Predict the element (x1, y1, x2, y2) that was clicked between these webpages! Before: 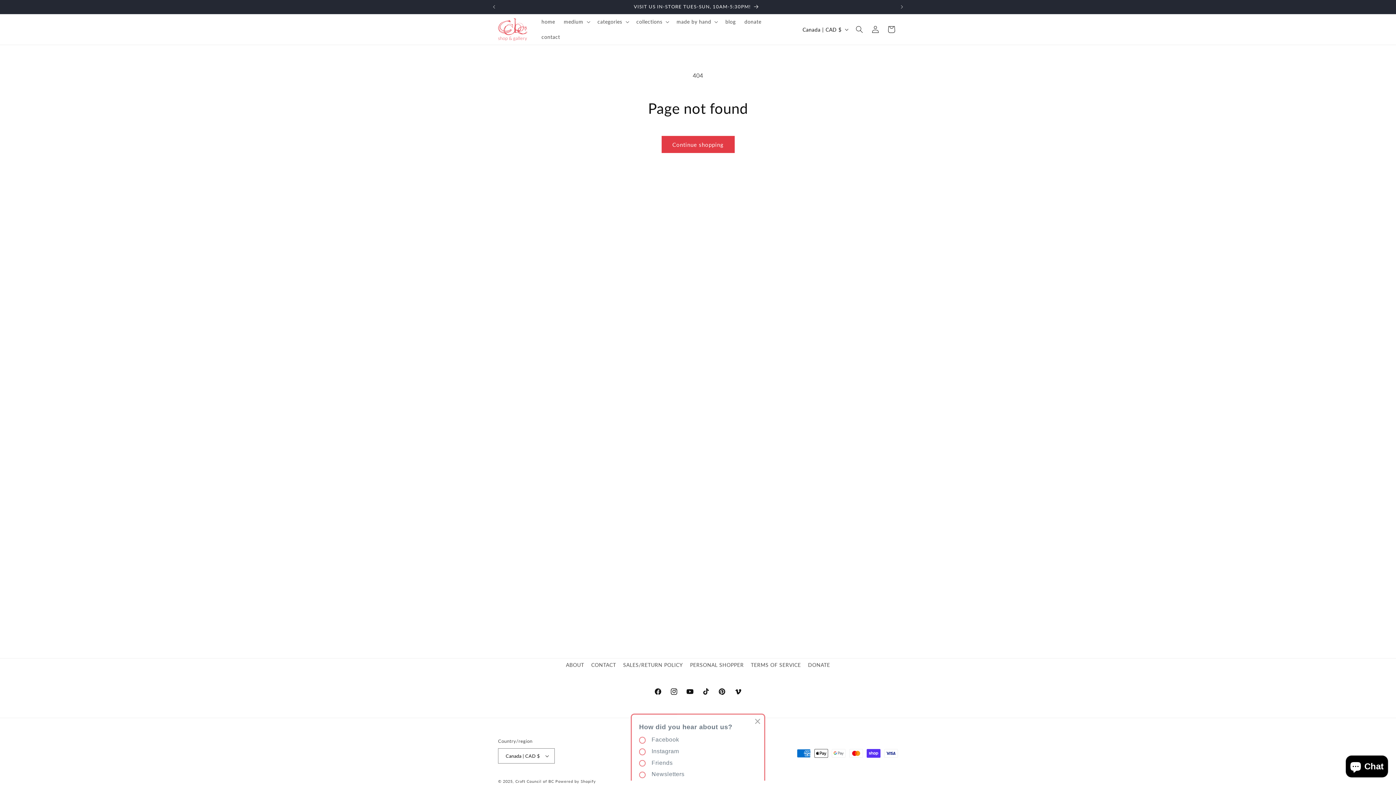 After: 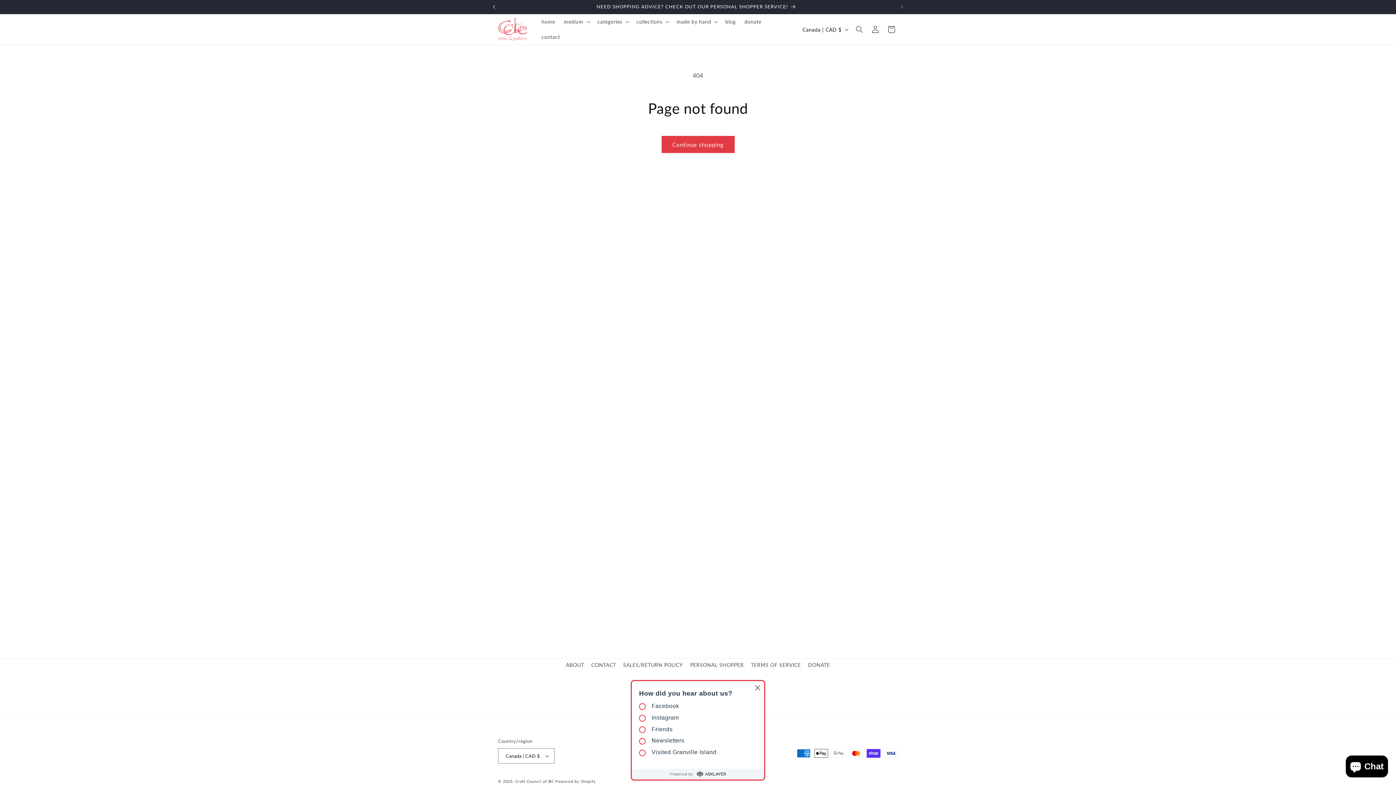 Action: bbox: (486, 0, 502, 13) label: Previous announcement